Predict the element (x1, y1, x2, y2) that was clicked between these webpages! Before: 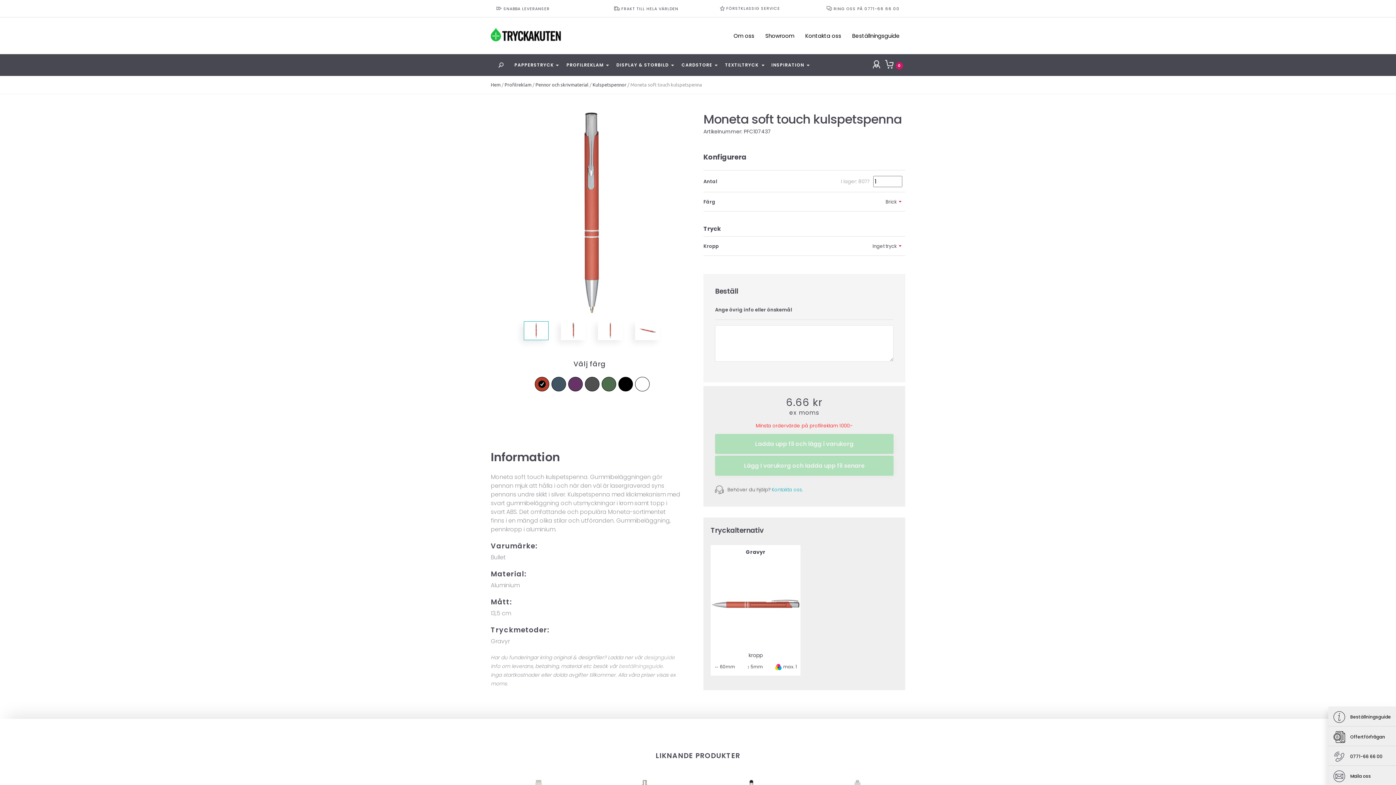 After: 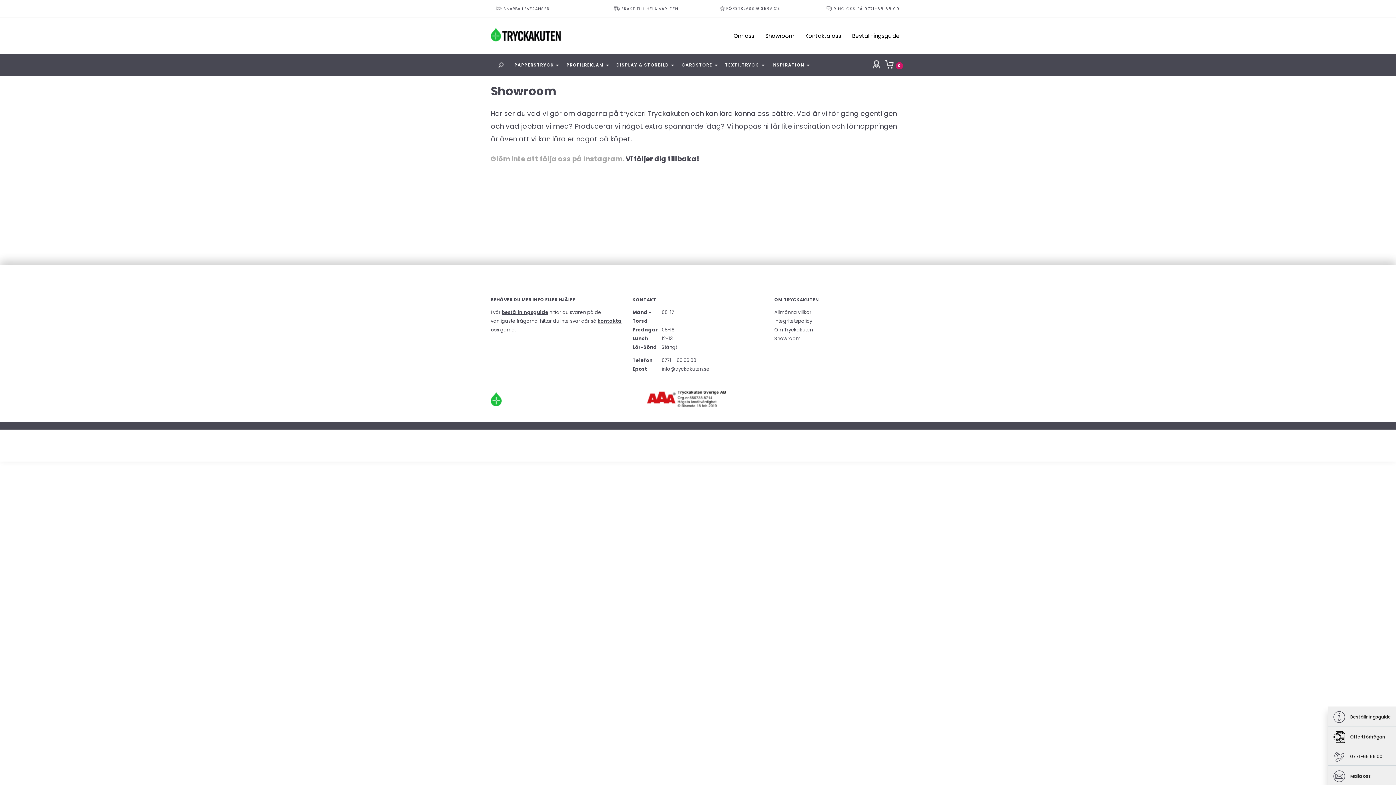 Action: label: Showroom bbox: (765, 32, 794, 39)